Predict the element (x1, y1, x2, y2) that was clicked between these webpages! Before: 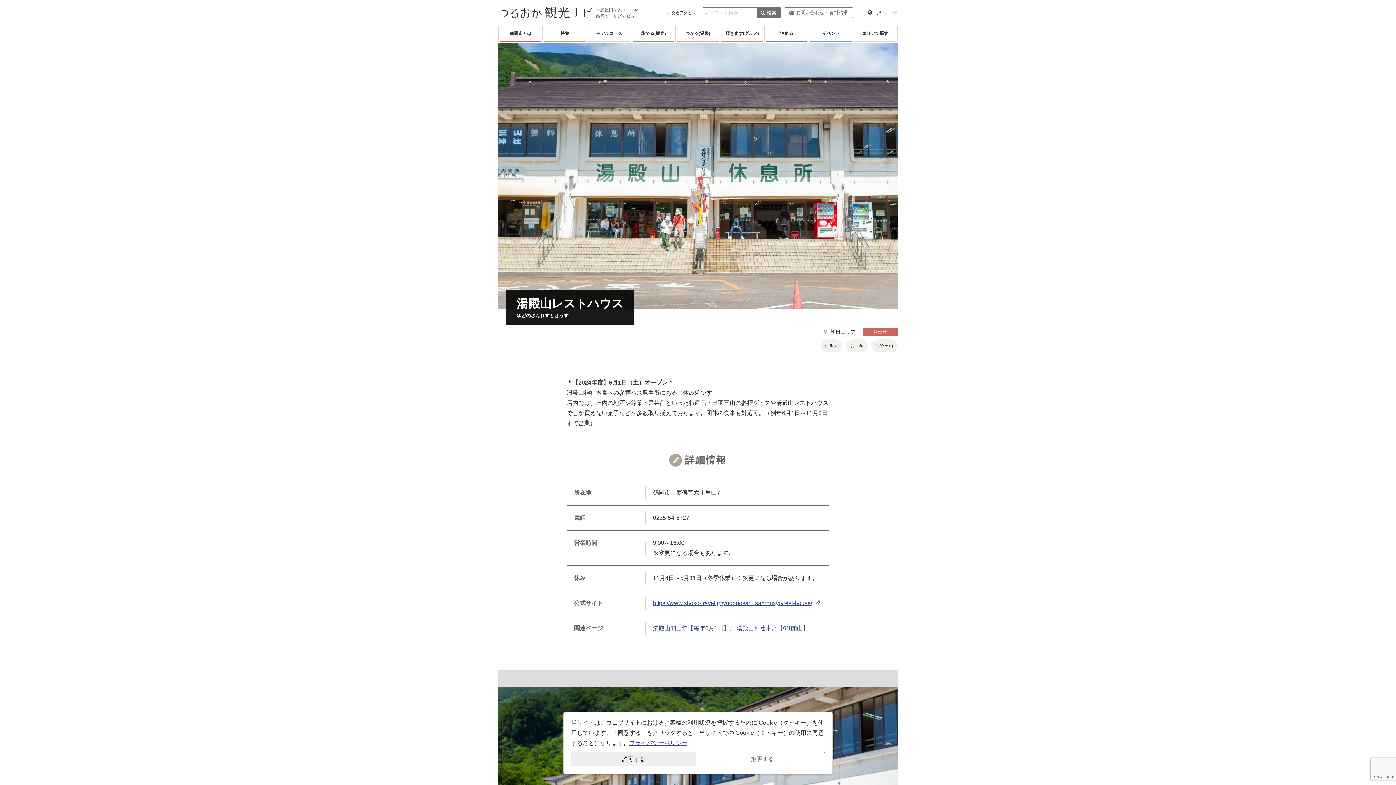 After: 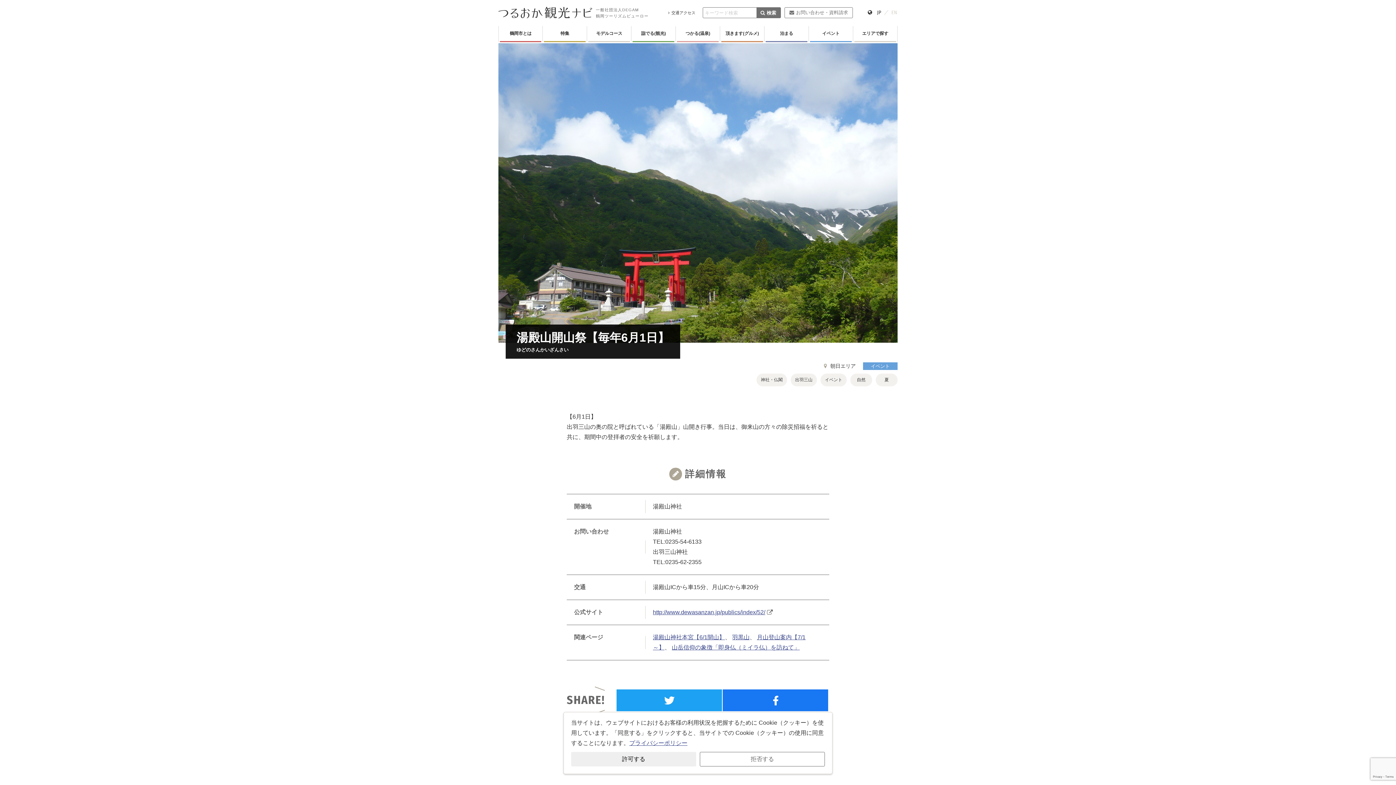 Action: label: 湯殿山開山祭【毎年6月1日】 bbox: (653, 625, 729, 631)